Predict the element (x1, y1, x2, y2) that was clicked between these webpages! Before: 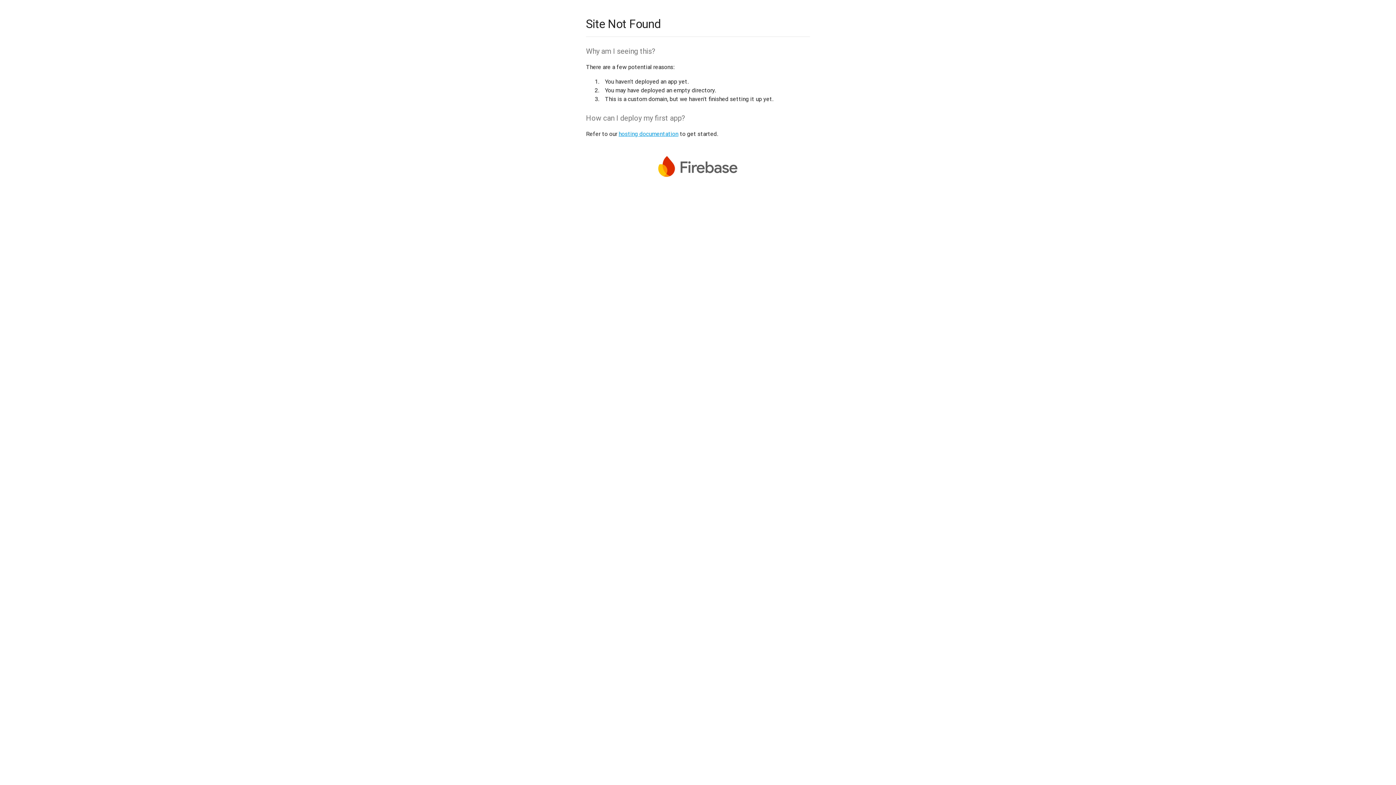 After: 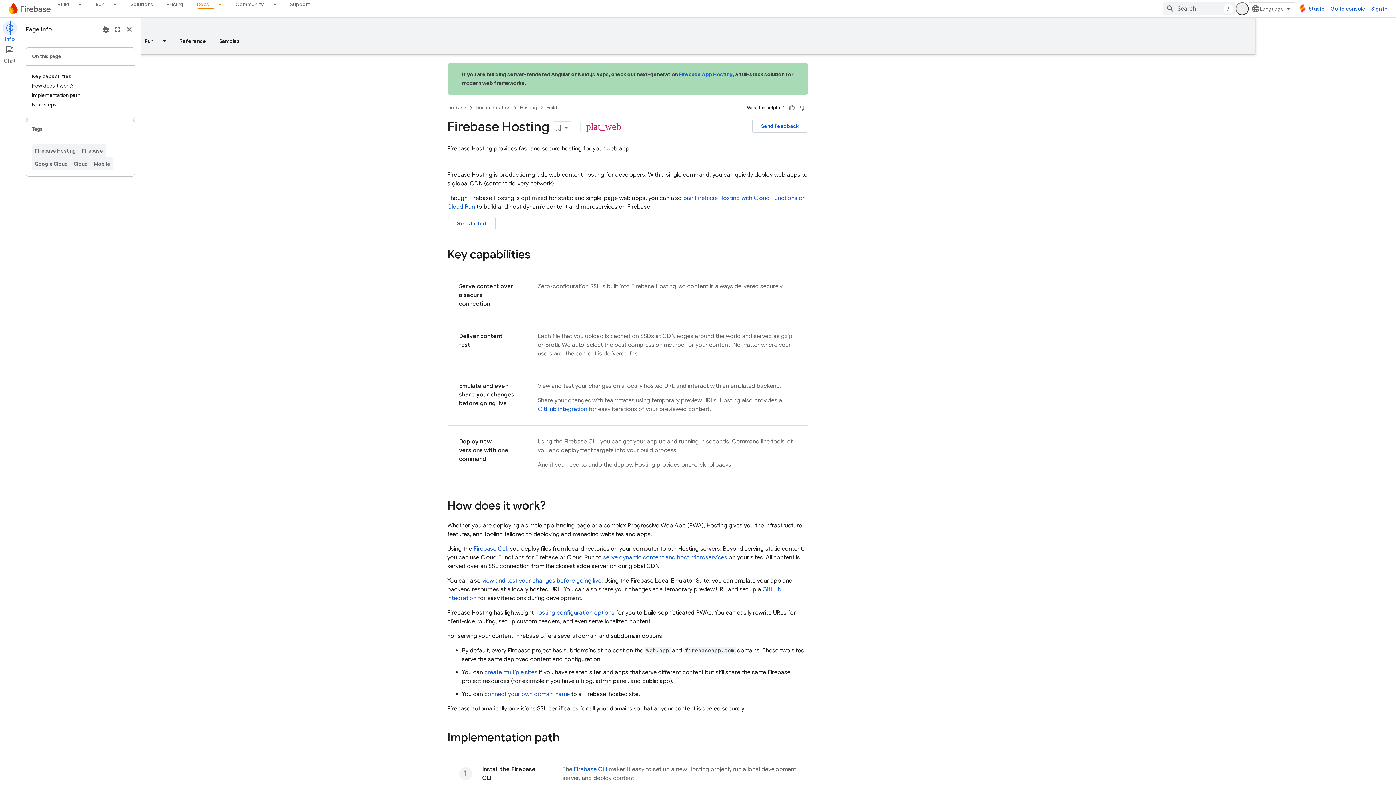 Action: label: hosting documentation bbox: (618, 130, 678, 137)